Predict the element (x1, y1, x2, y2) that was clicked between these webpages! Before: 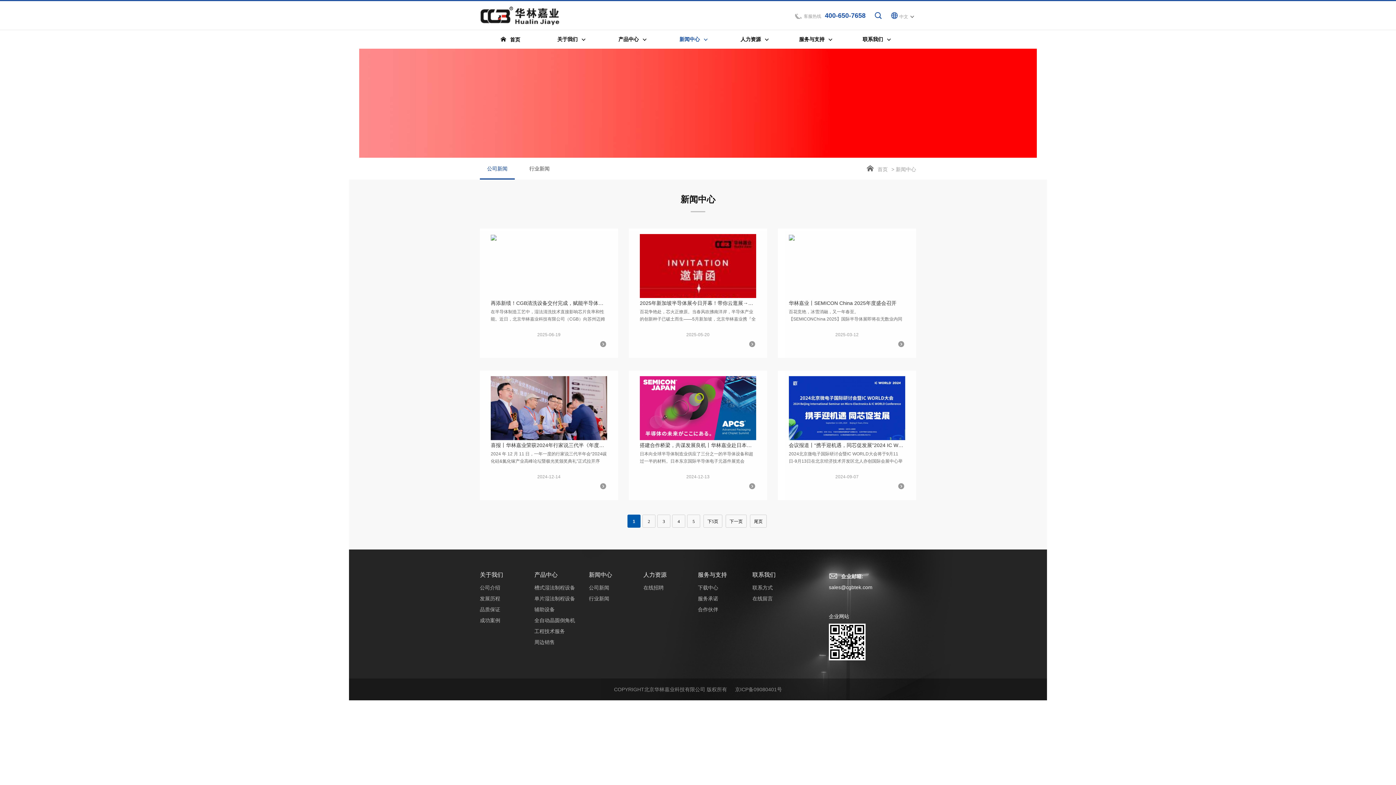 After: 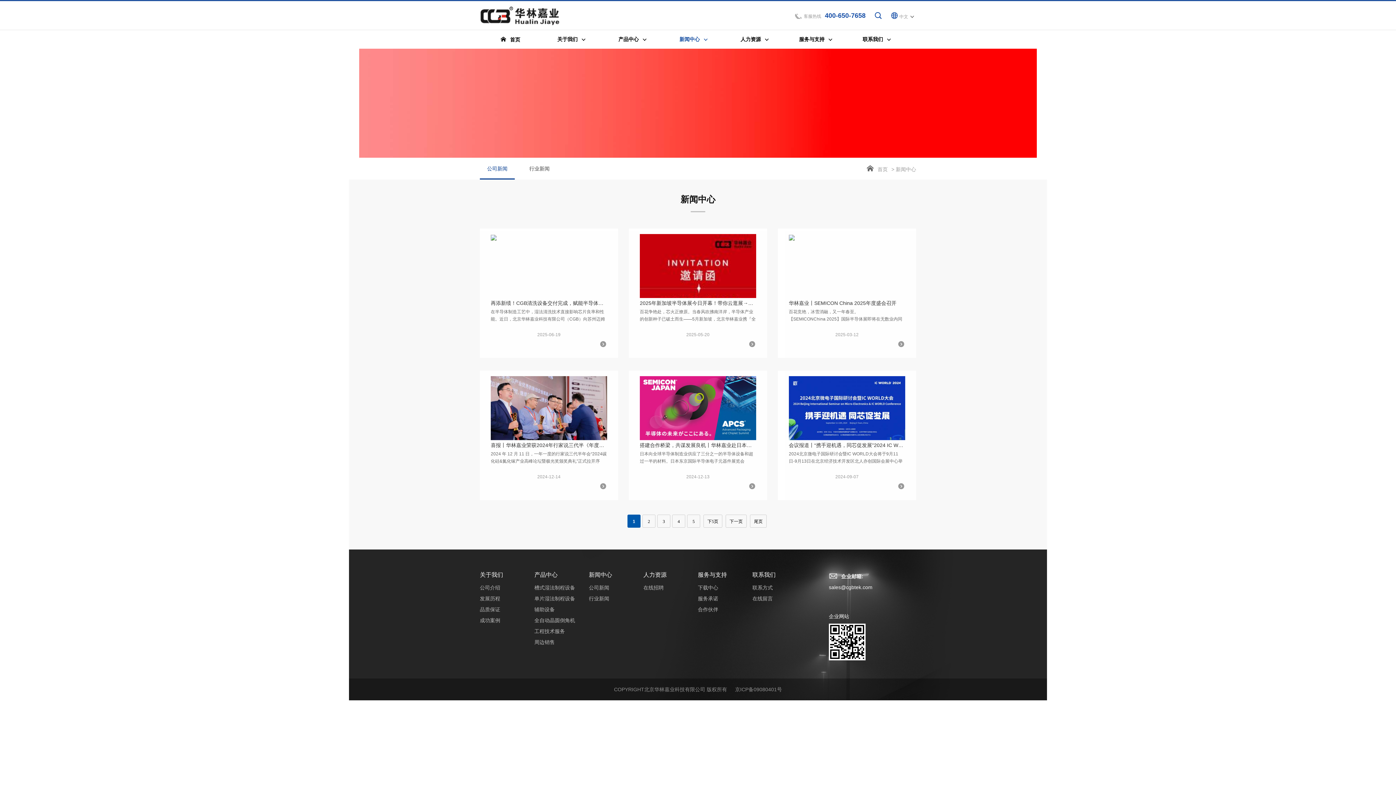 Action: bbox: (663, 30, 724, 48) label: 新闻中心